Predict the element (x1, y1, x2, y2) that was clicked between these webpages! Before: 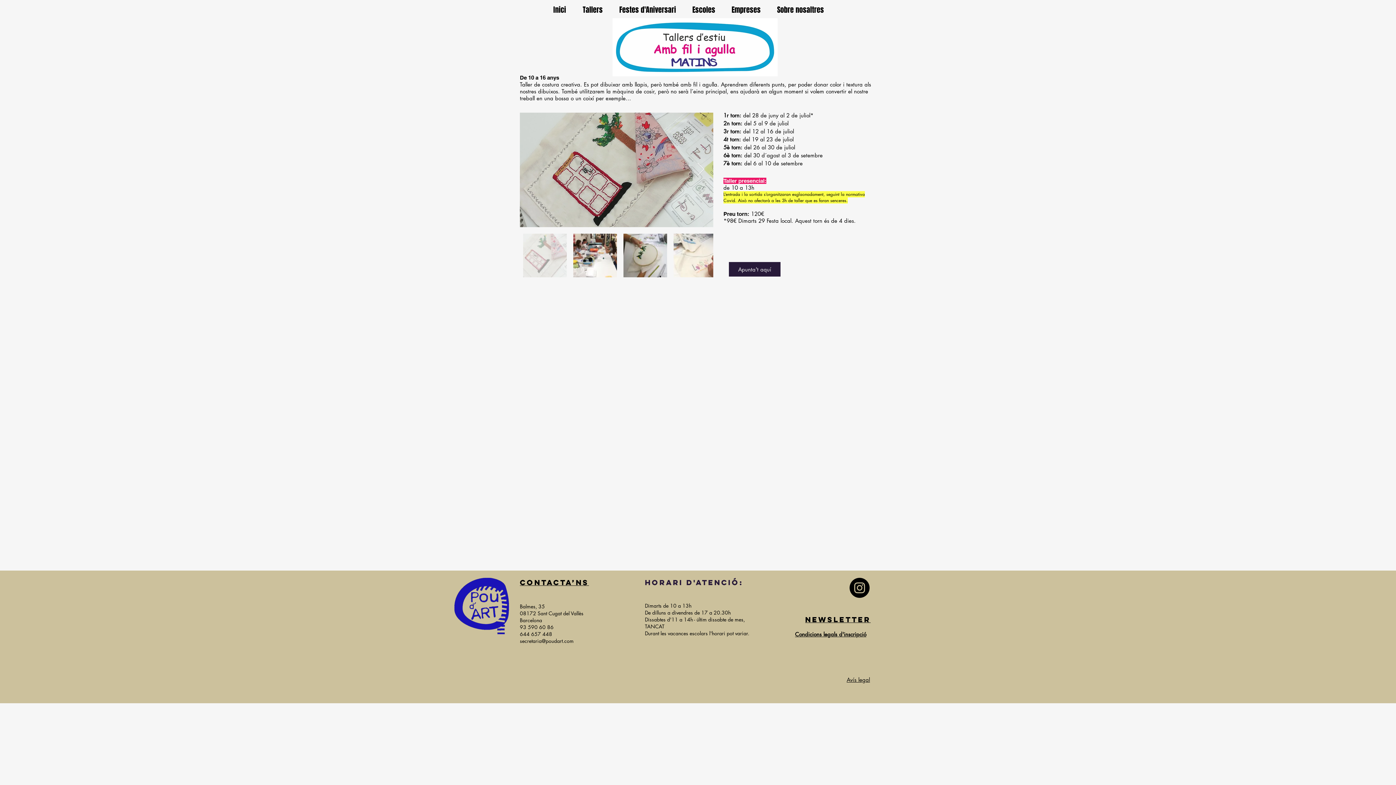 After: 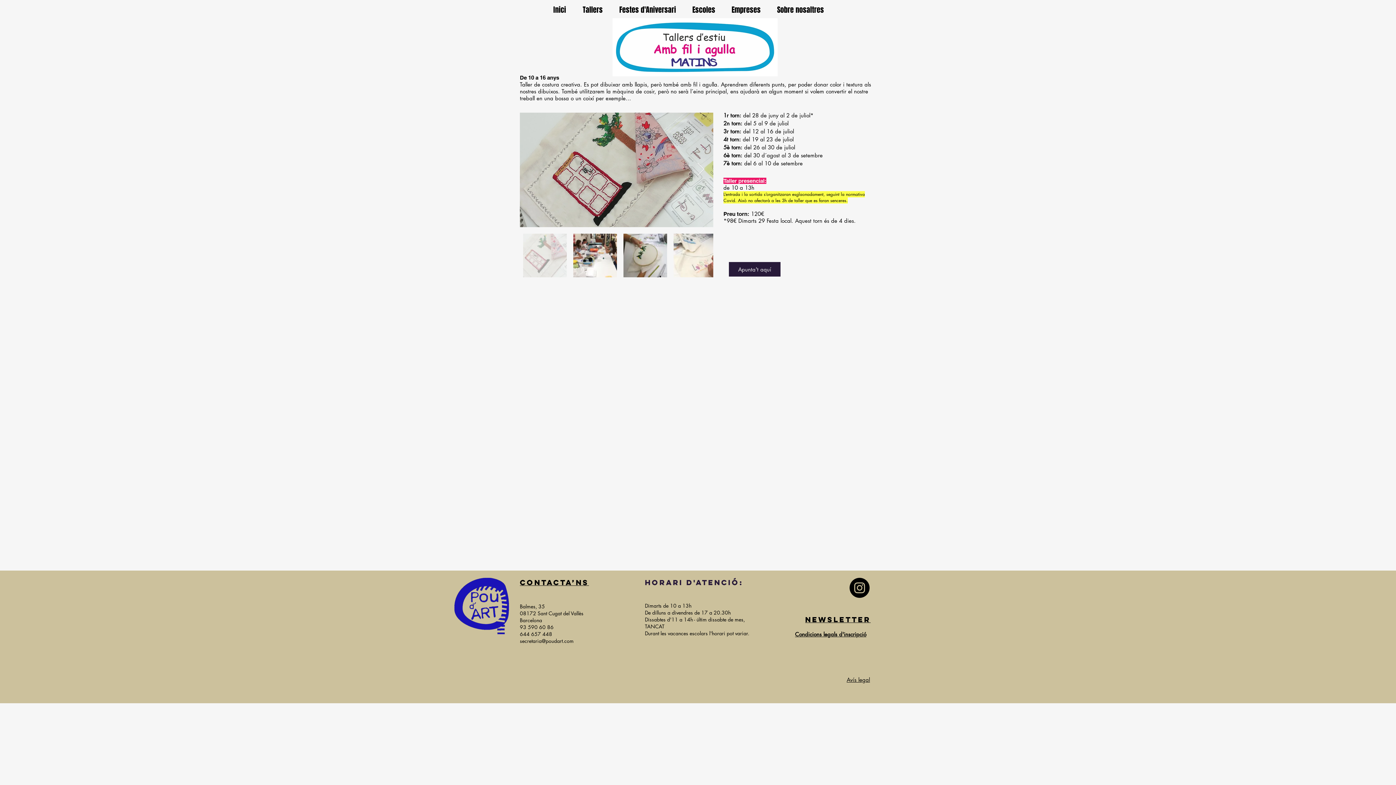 Action: label: CONTACTA’NS bbox: (520, 579, 589, 586)